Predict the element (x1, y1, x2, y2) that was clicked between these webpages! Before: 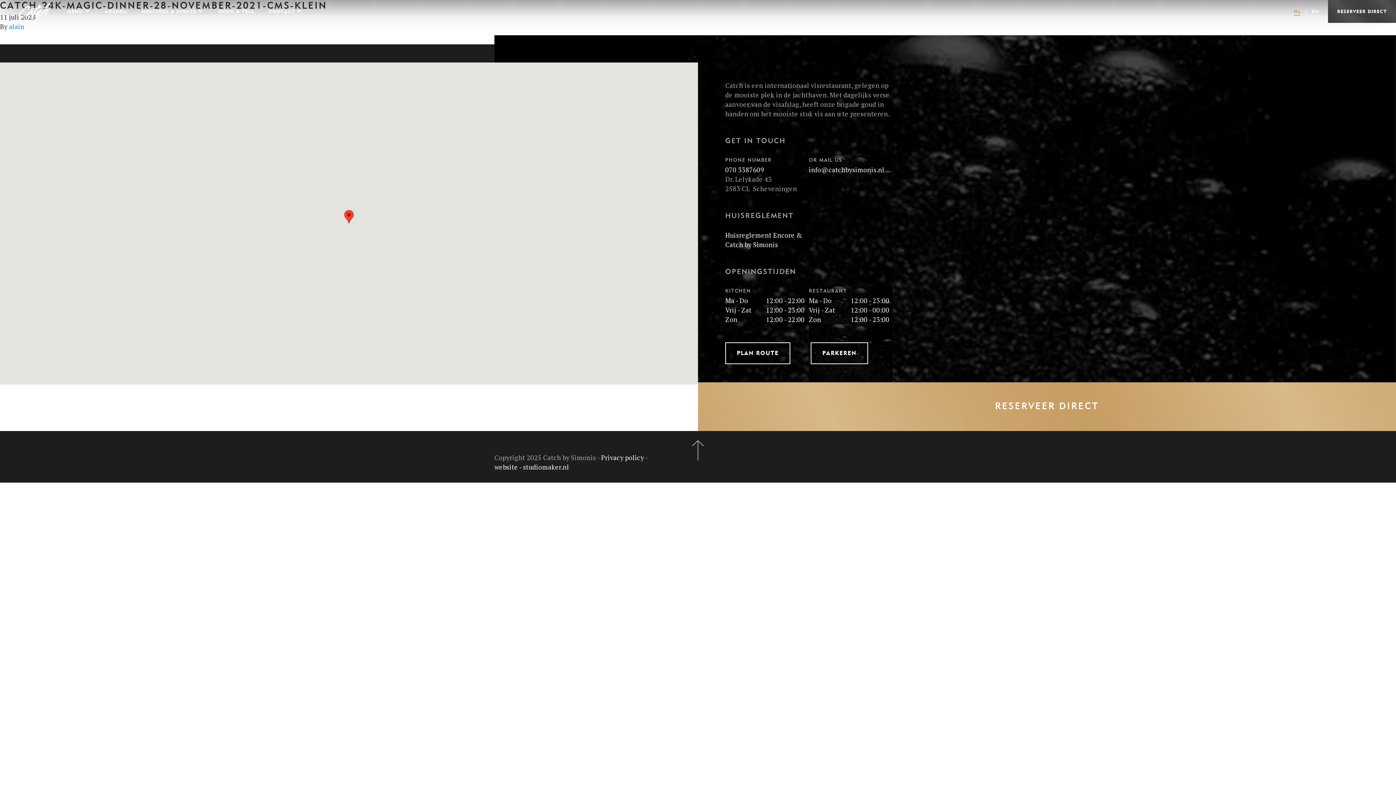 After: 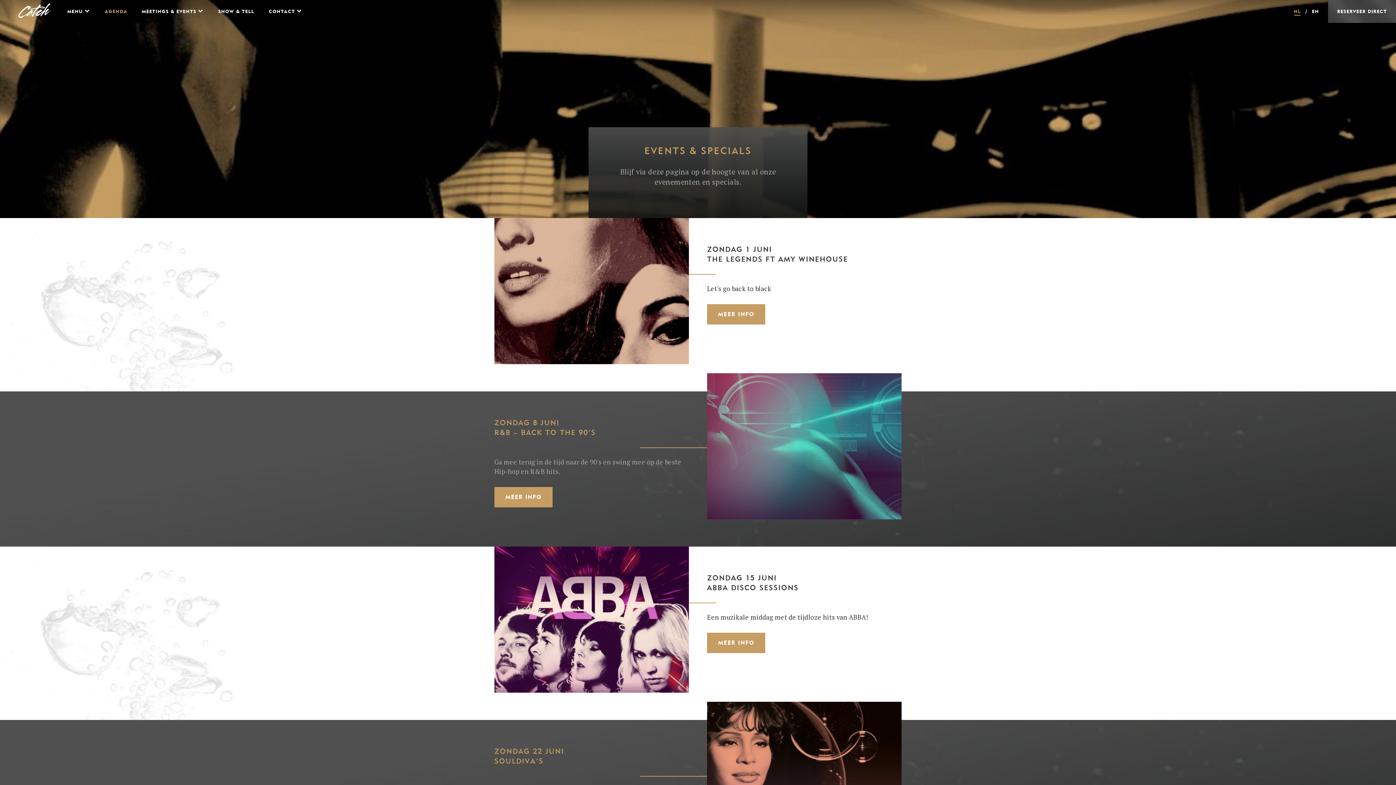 Action: bbox: (97, 0, 134, 22) label: AGENDA